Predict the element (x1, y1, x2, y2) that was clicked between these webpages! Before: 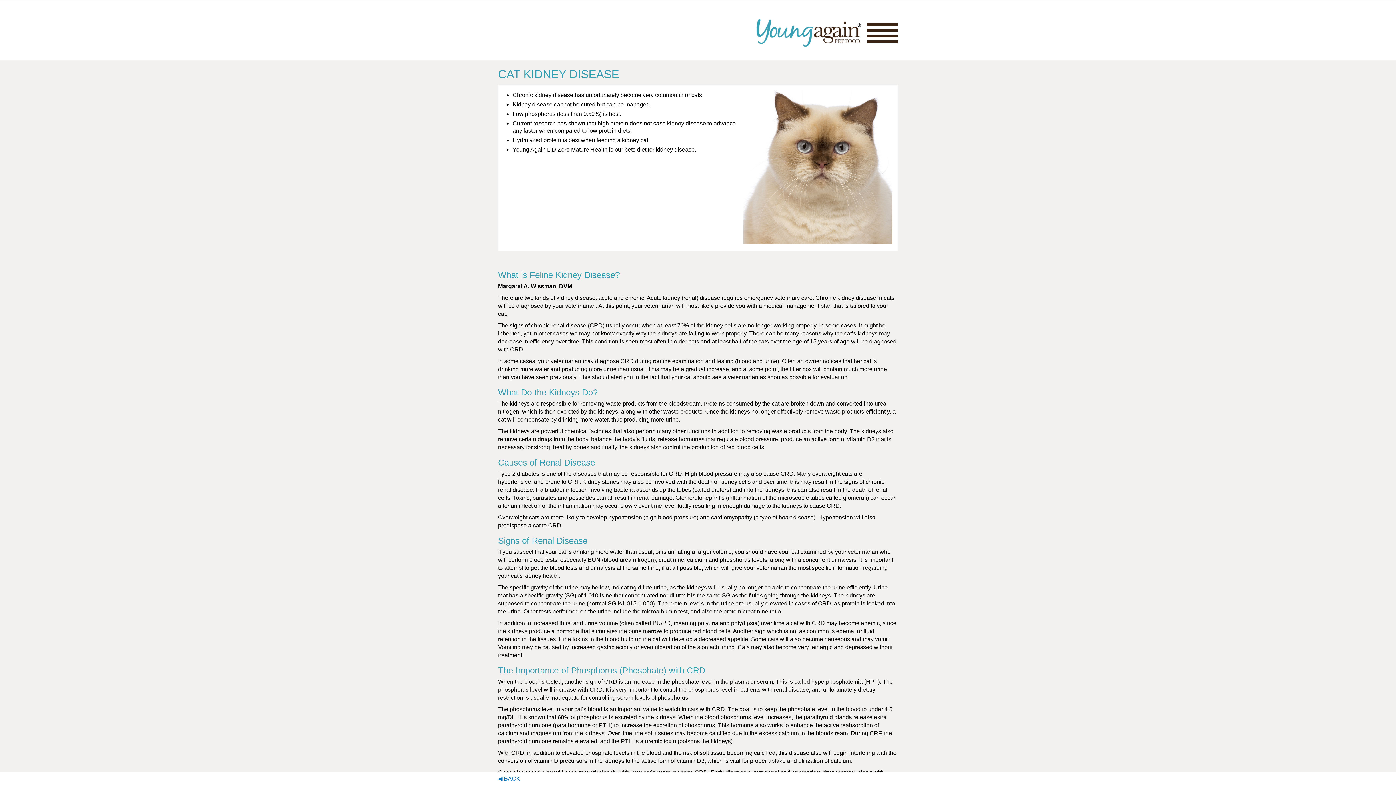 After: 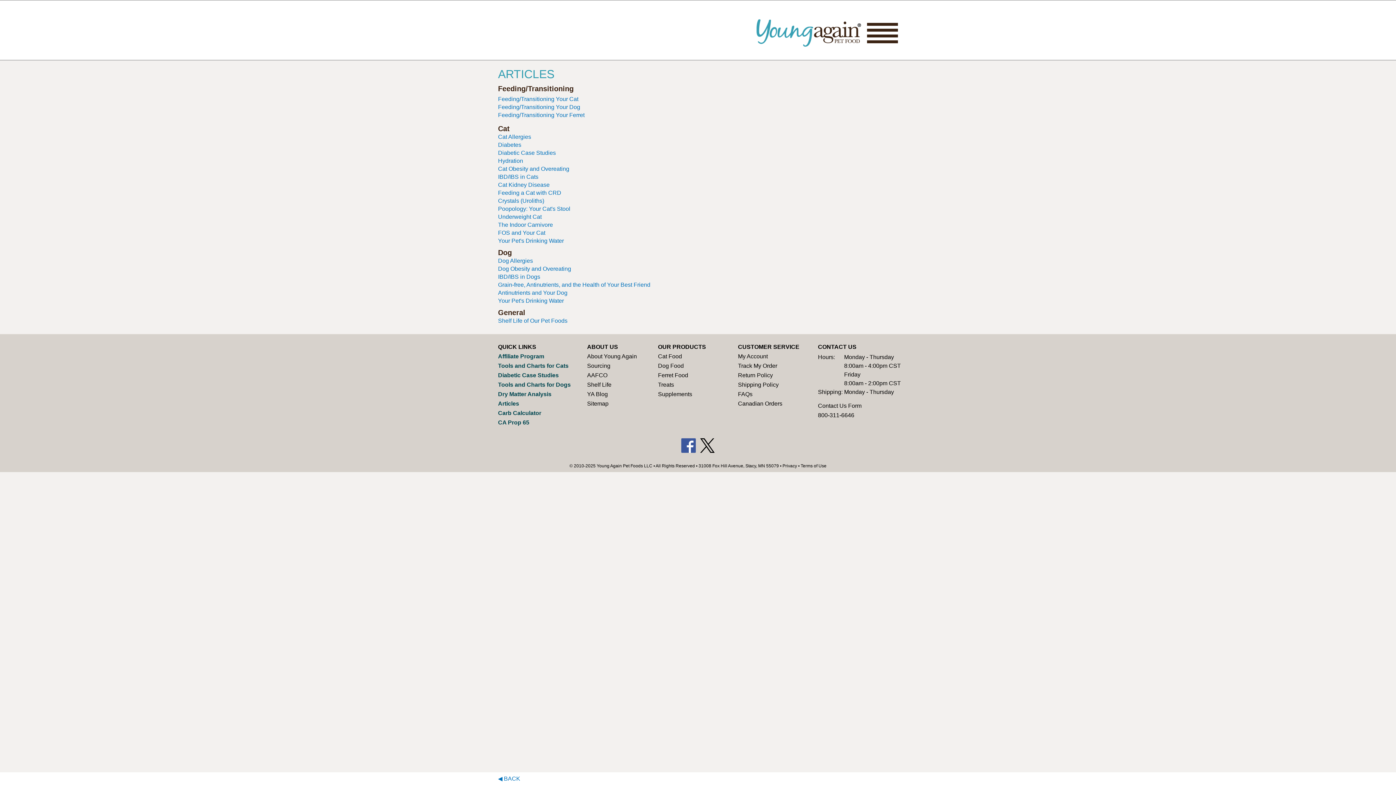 Action: label: ◀ BACK bbox: (498, 776, 520, 782)